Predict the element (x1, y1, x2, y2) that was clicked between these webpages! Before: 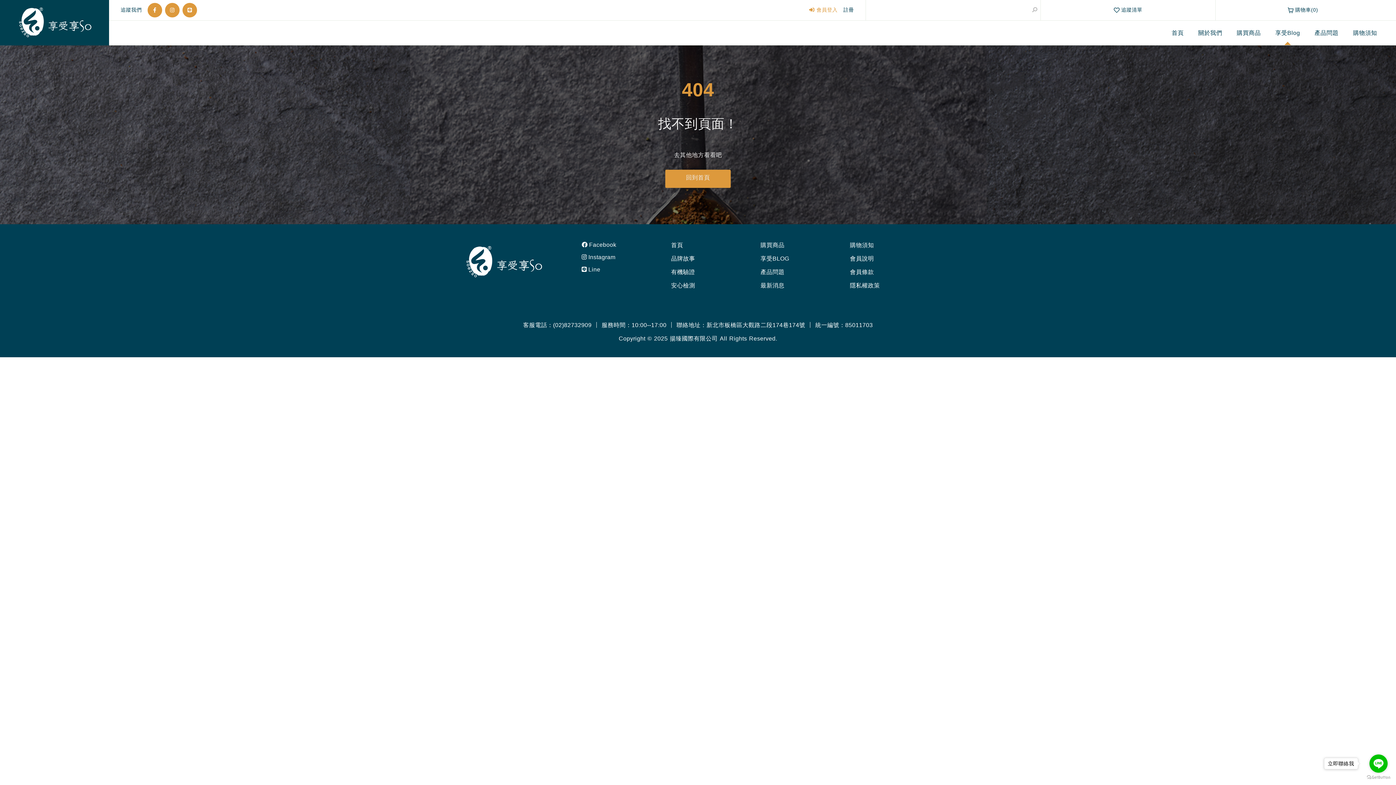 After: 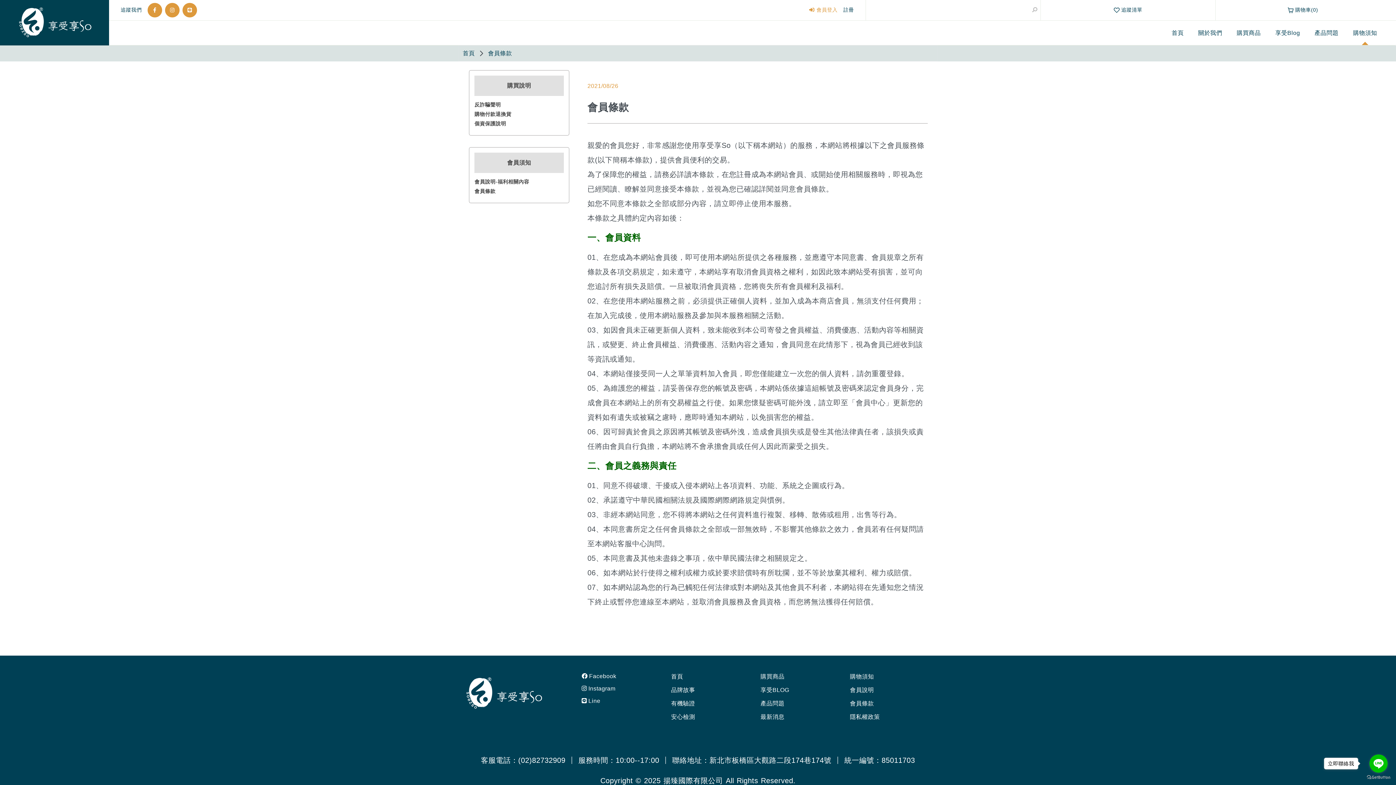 Action: label: 會員條款 bbox: (850, 269, 874, 275)